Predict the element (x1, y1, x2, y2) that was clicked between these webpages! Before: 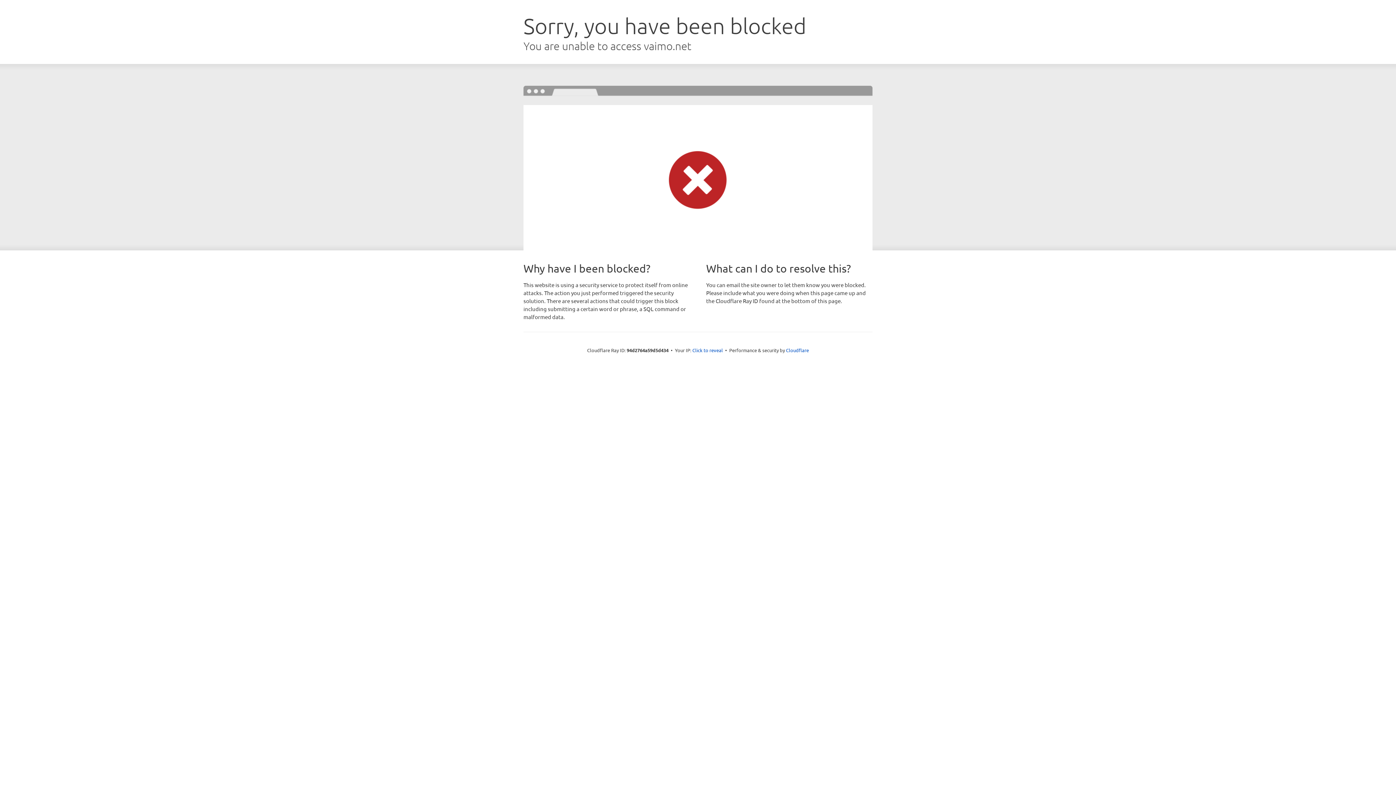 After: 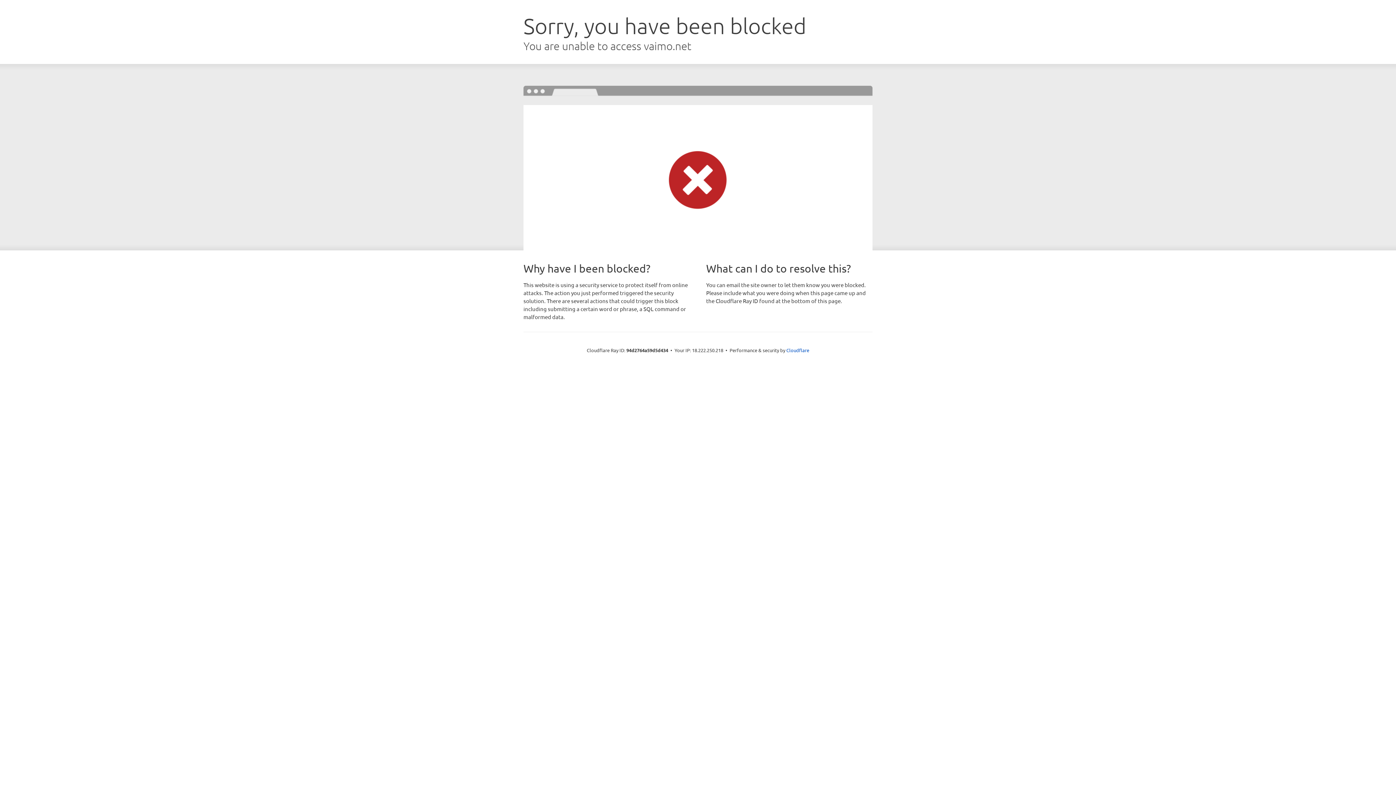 Action: label: Click to reveal bbox: (692, 346, 723, 353)